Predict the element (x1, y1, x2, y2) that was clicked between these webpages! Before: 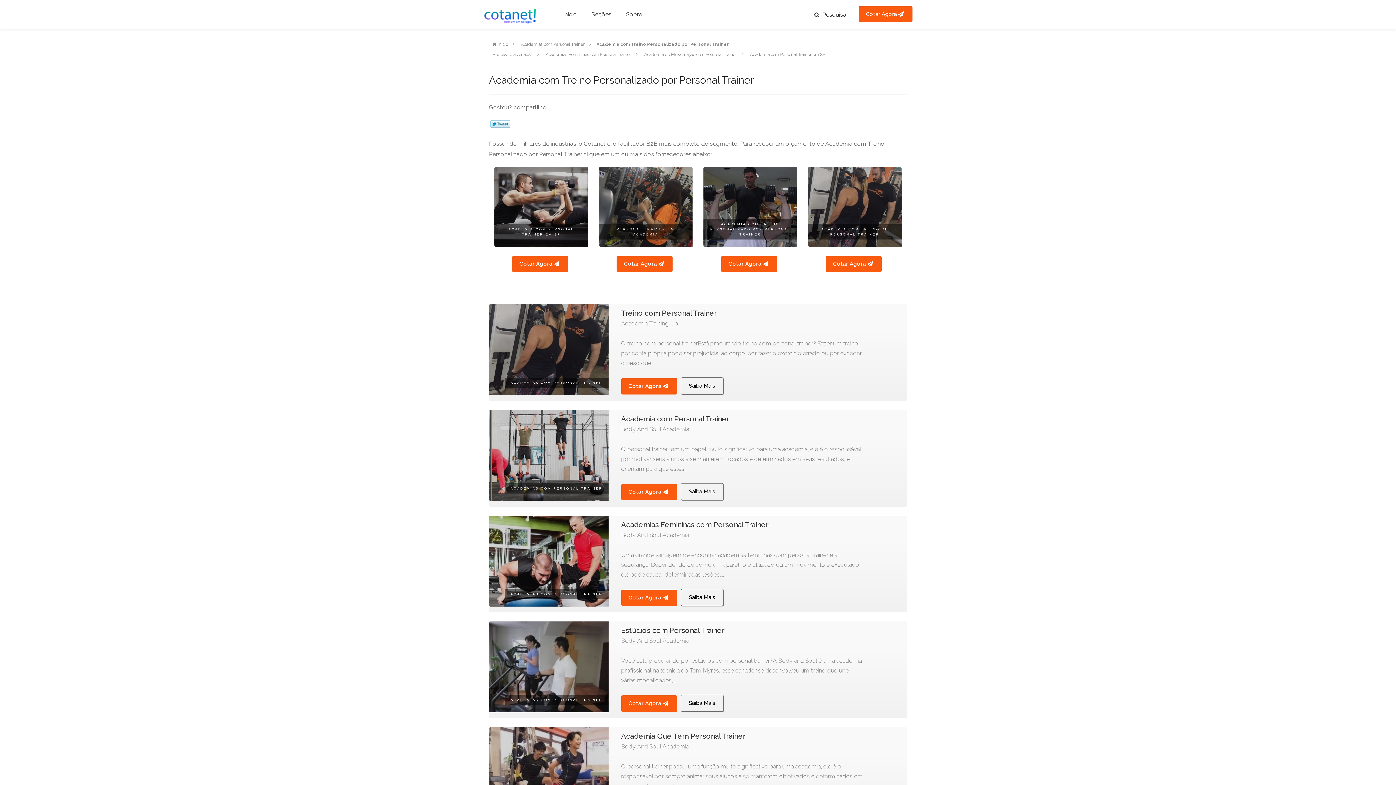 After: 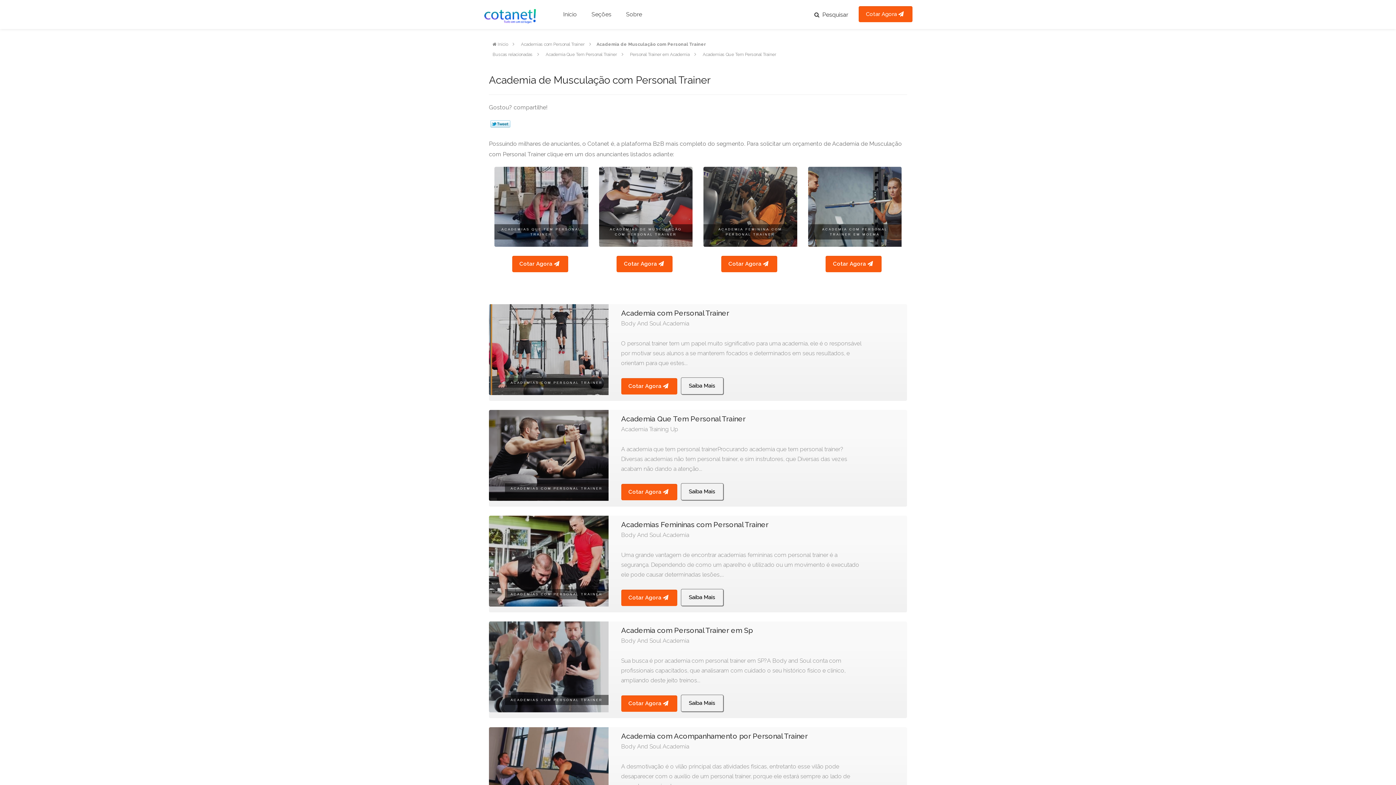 Action: bbox: (644, 51, 737, 56) label: Academia de Musculação com Personal Trainer